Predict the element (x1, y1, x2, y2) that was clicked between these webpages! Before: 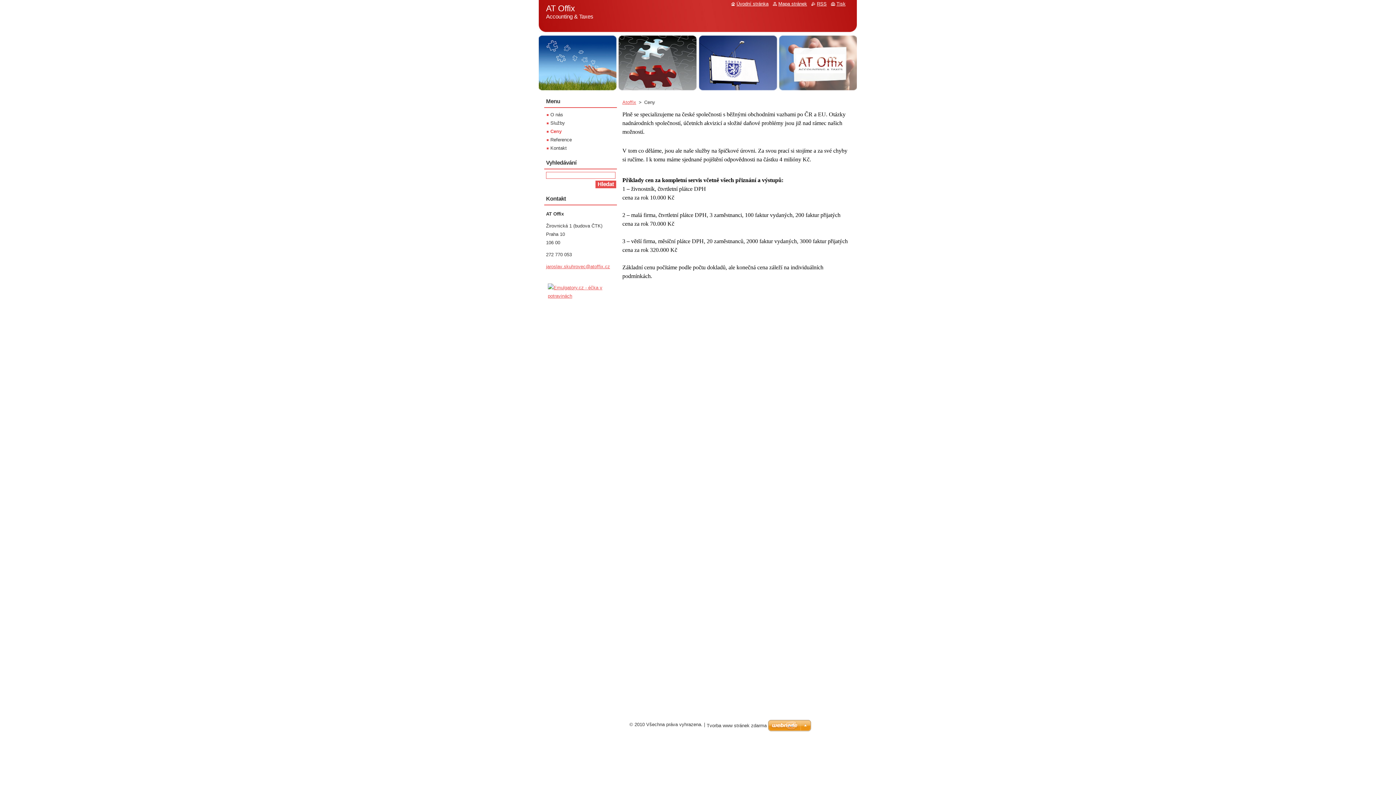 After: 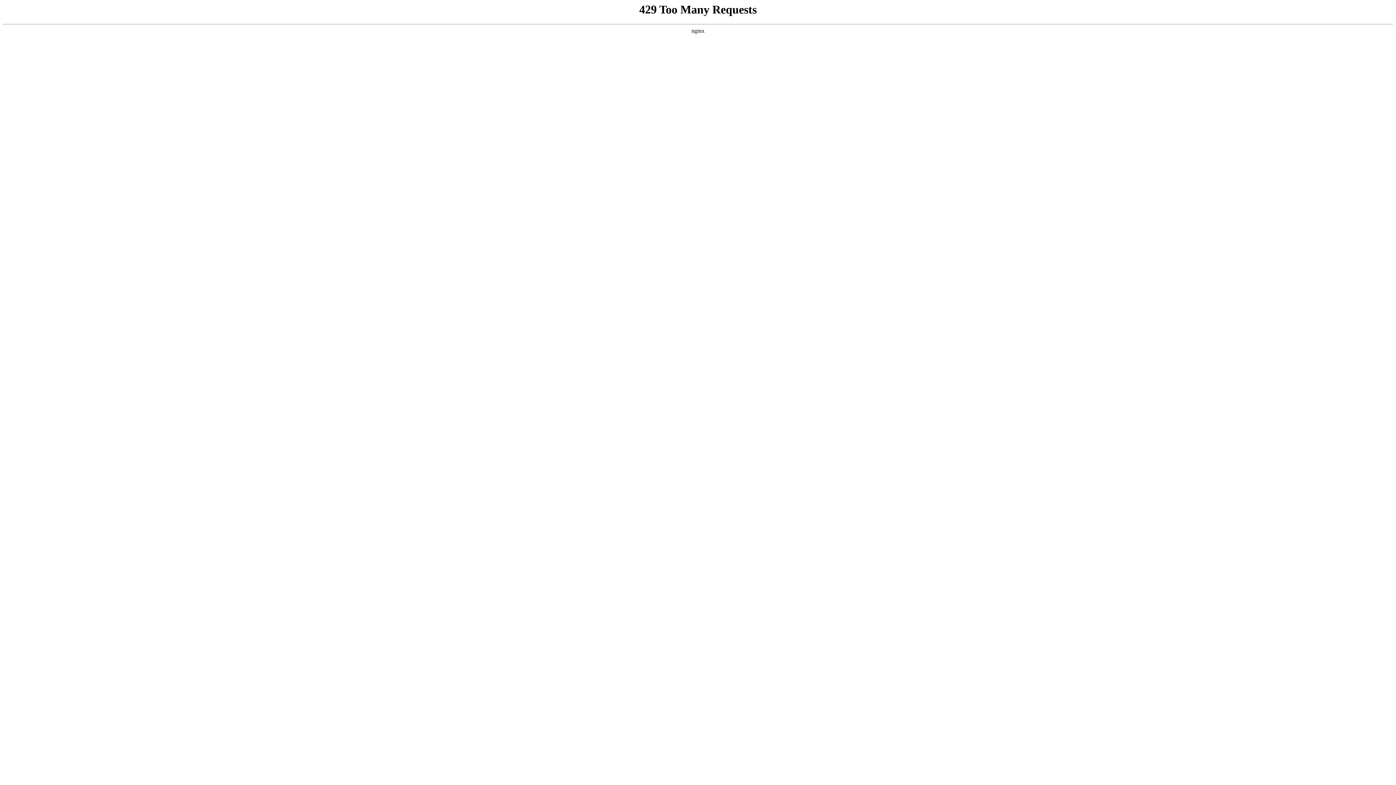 Action: bbox: (768, 720, 811, 732)